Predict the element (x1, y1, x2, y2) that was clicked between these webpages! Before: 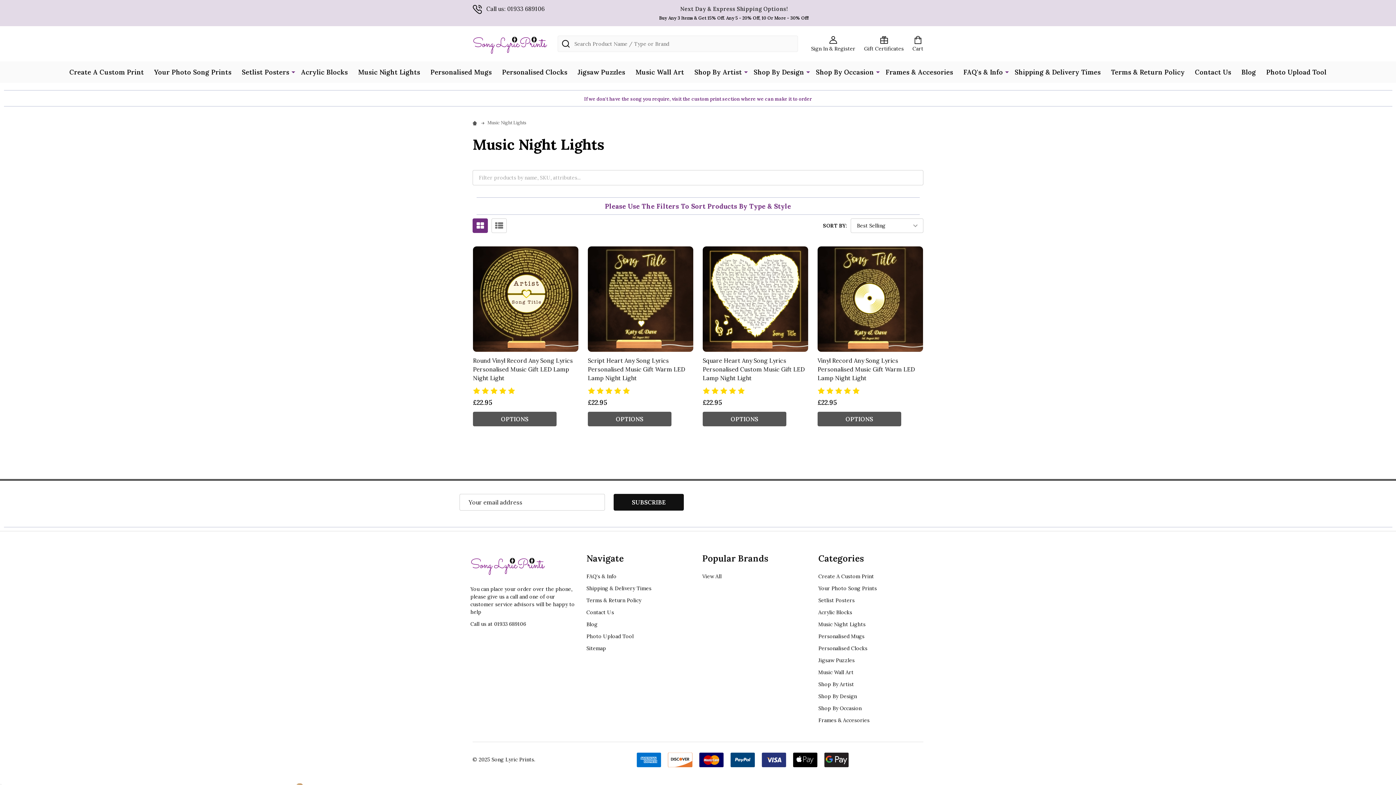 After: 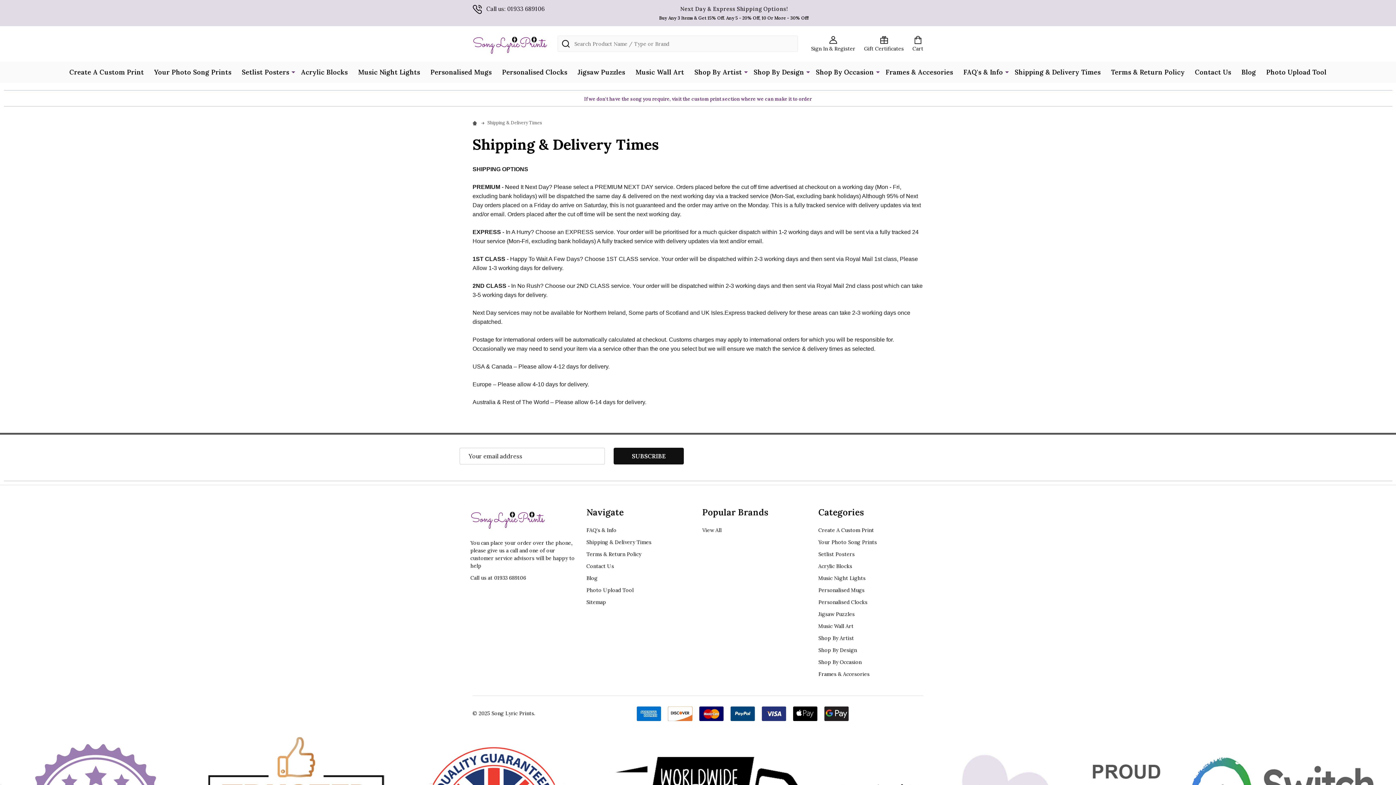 Action: bbox: (1010, 61, 1105, 82) label: Shipping & Delivery Times